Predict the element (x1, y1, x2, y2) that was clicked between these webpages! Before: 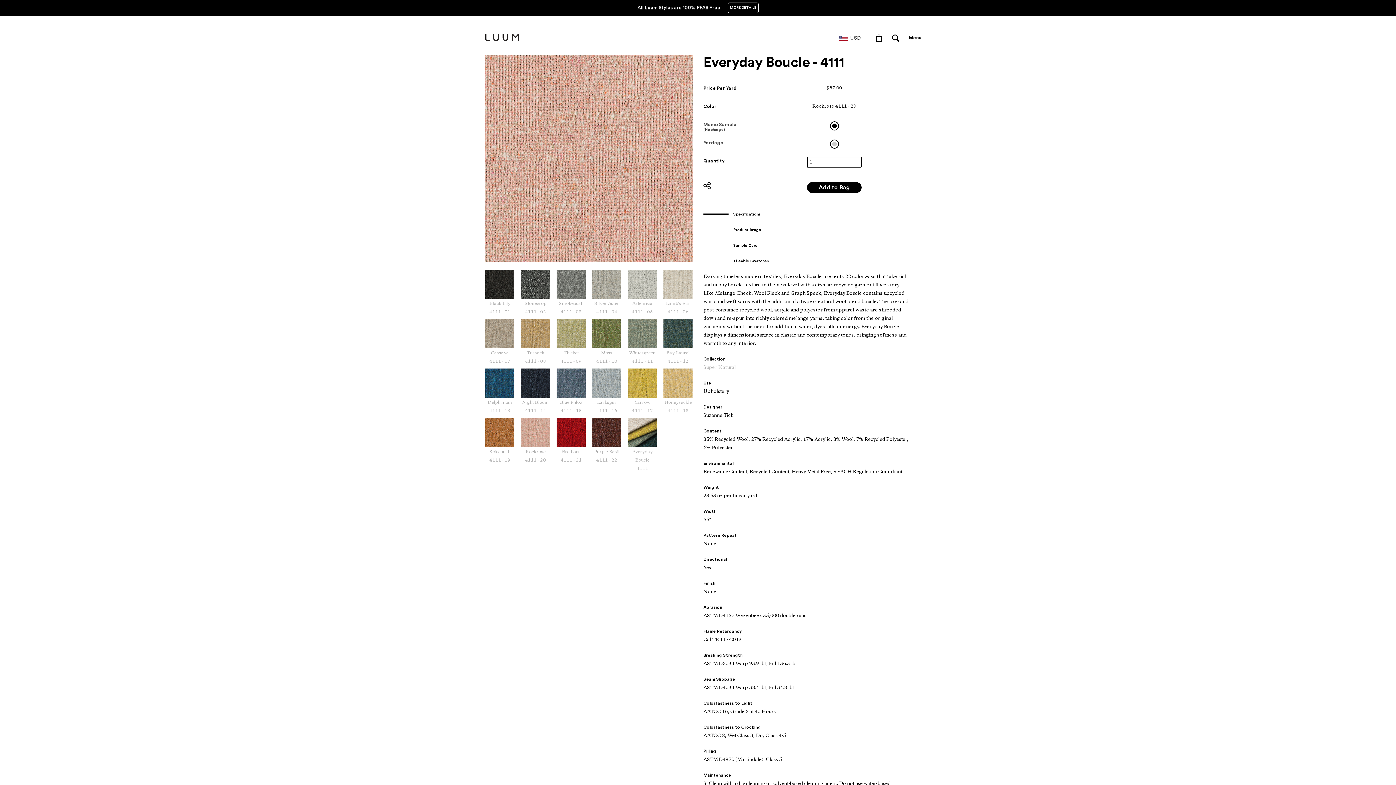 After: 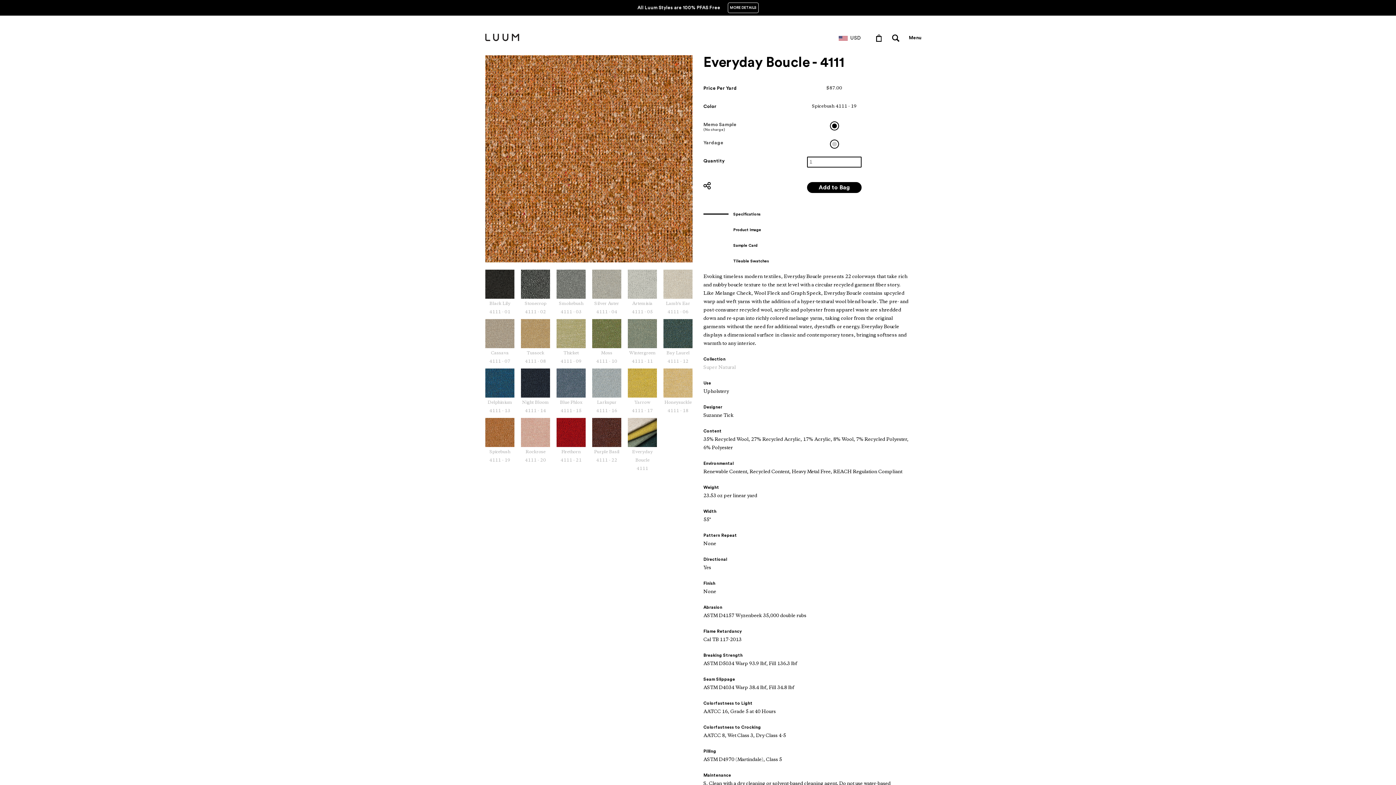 Action: bbox: (485, 418, 514, 465) label: Spicebush
4111 - 19